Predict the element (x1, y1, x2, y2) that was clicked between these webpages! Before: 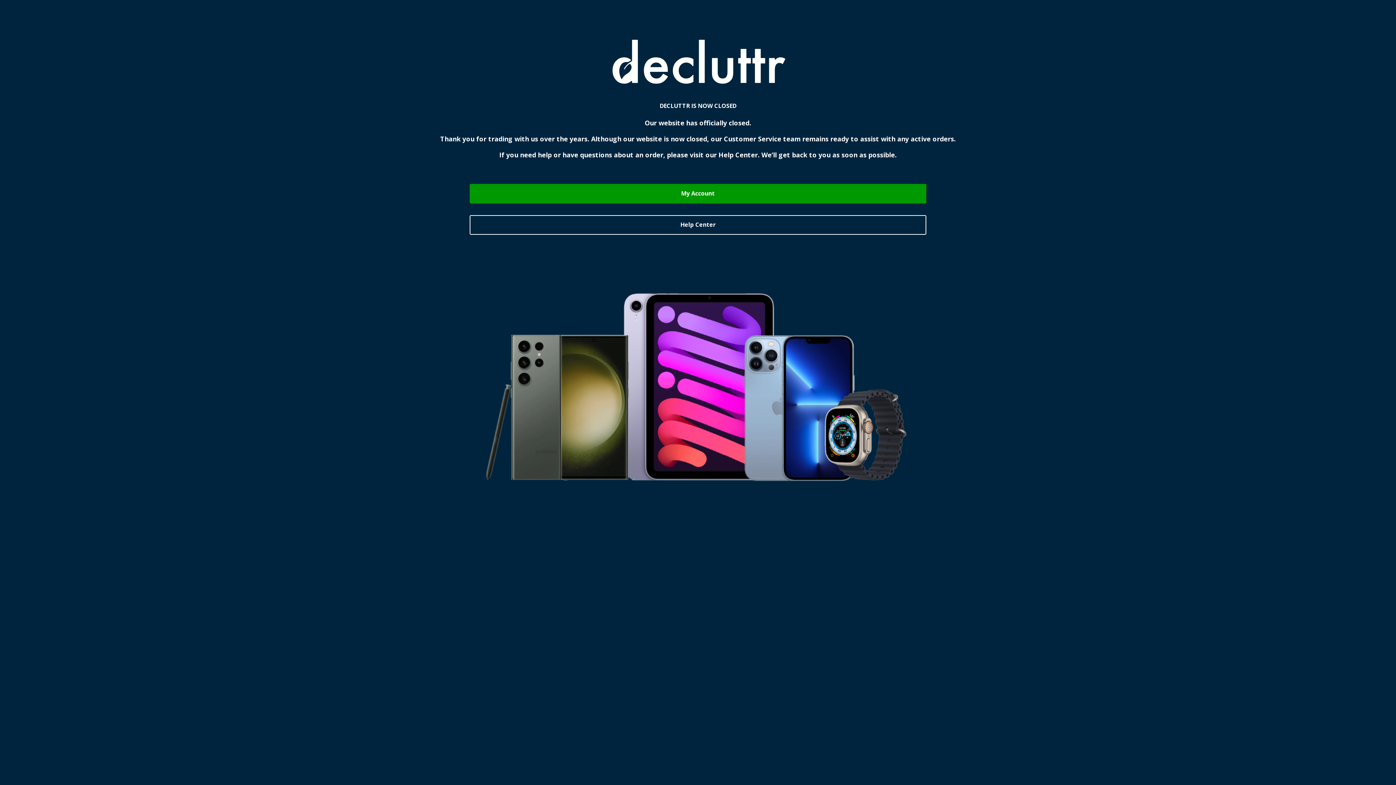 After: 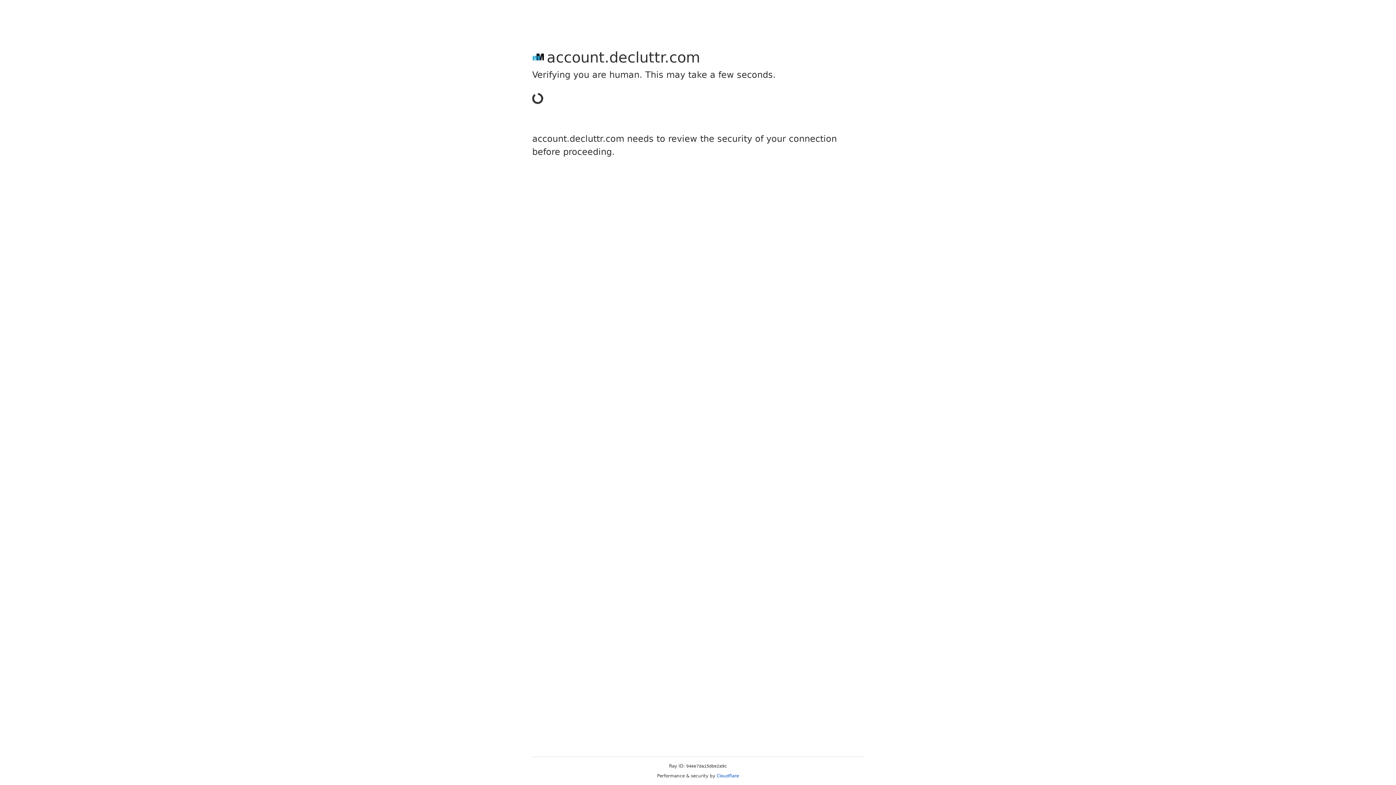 Action: bbox: (469, 183, 926, 203) label: My Account